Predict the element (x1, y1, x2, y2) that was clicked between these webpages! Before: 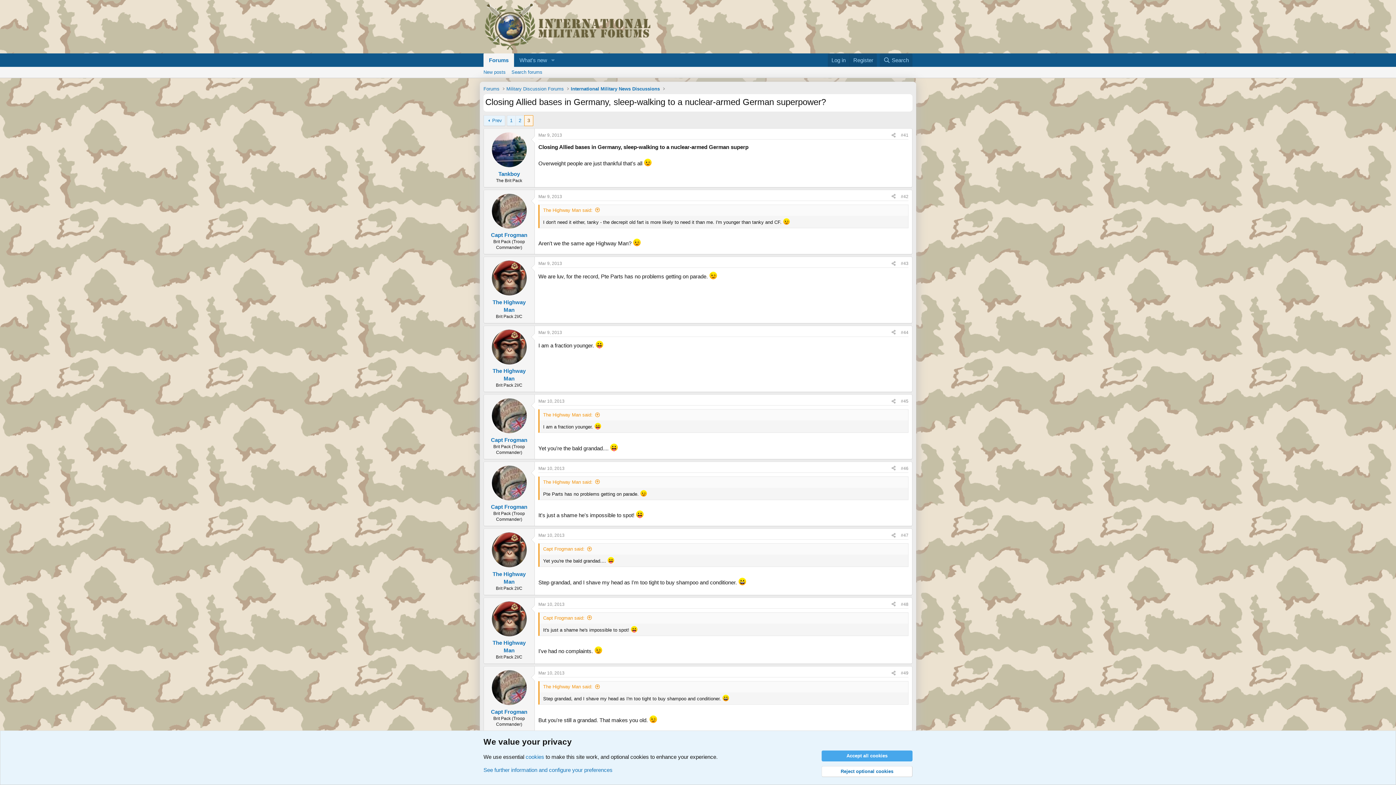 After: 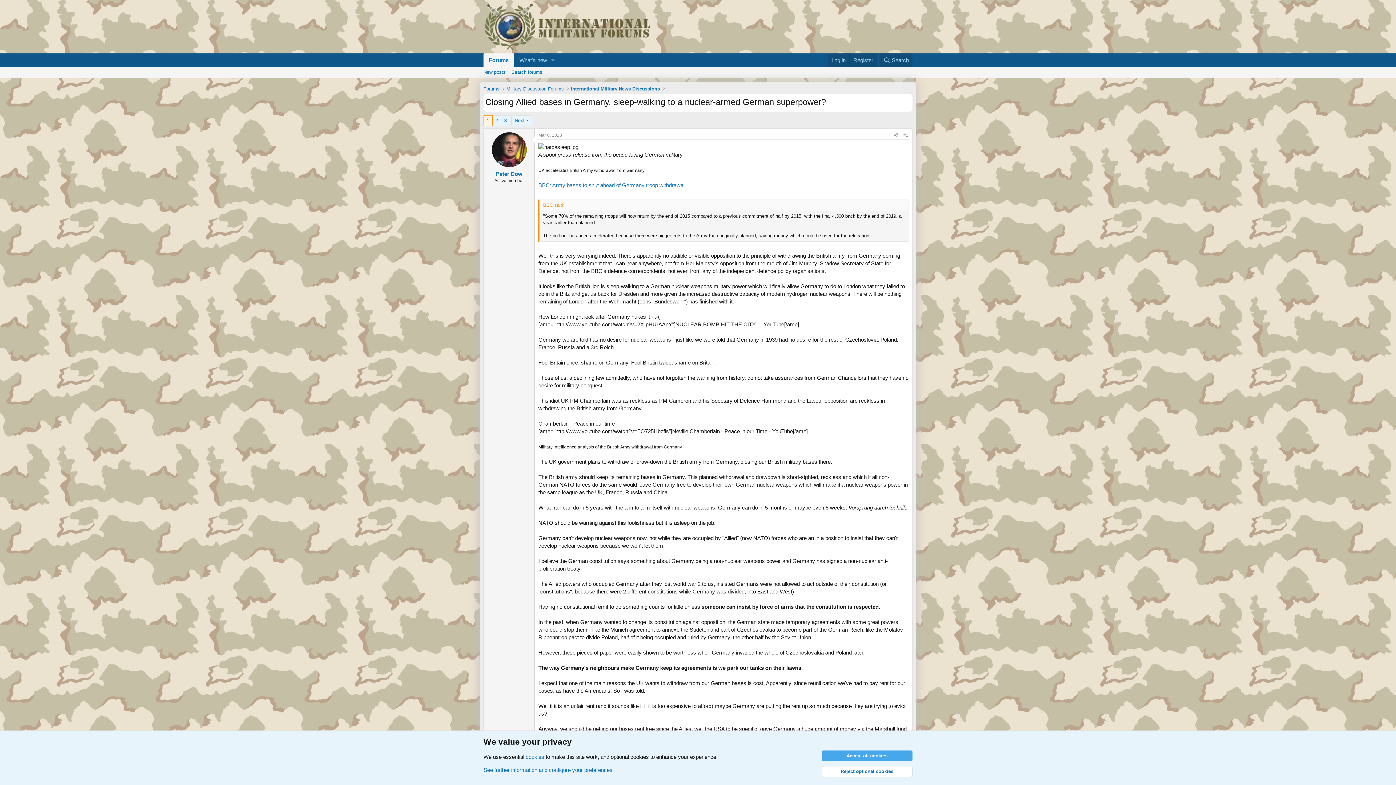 Action: bbox: (507, 115, 515, 125) label: 1